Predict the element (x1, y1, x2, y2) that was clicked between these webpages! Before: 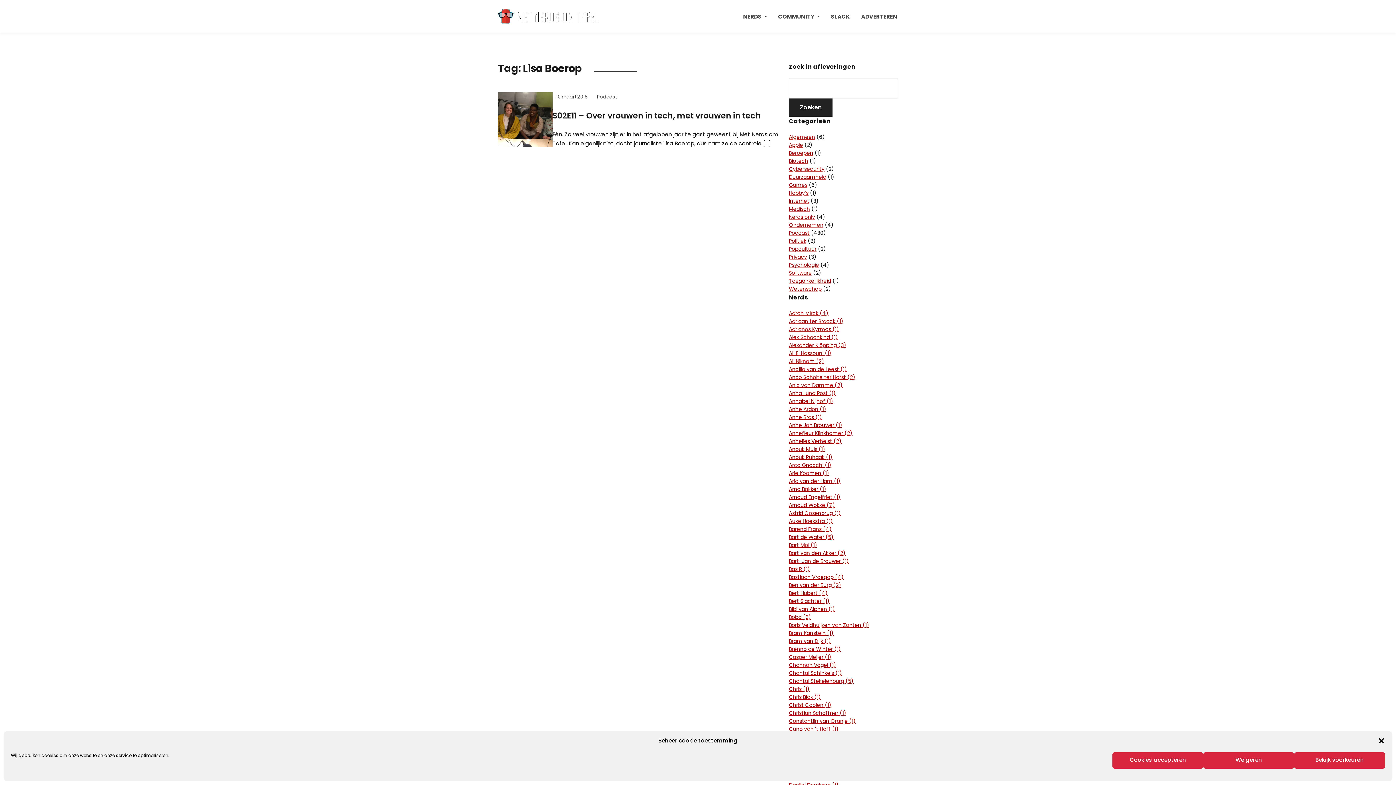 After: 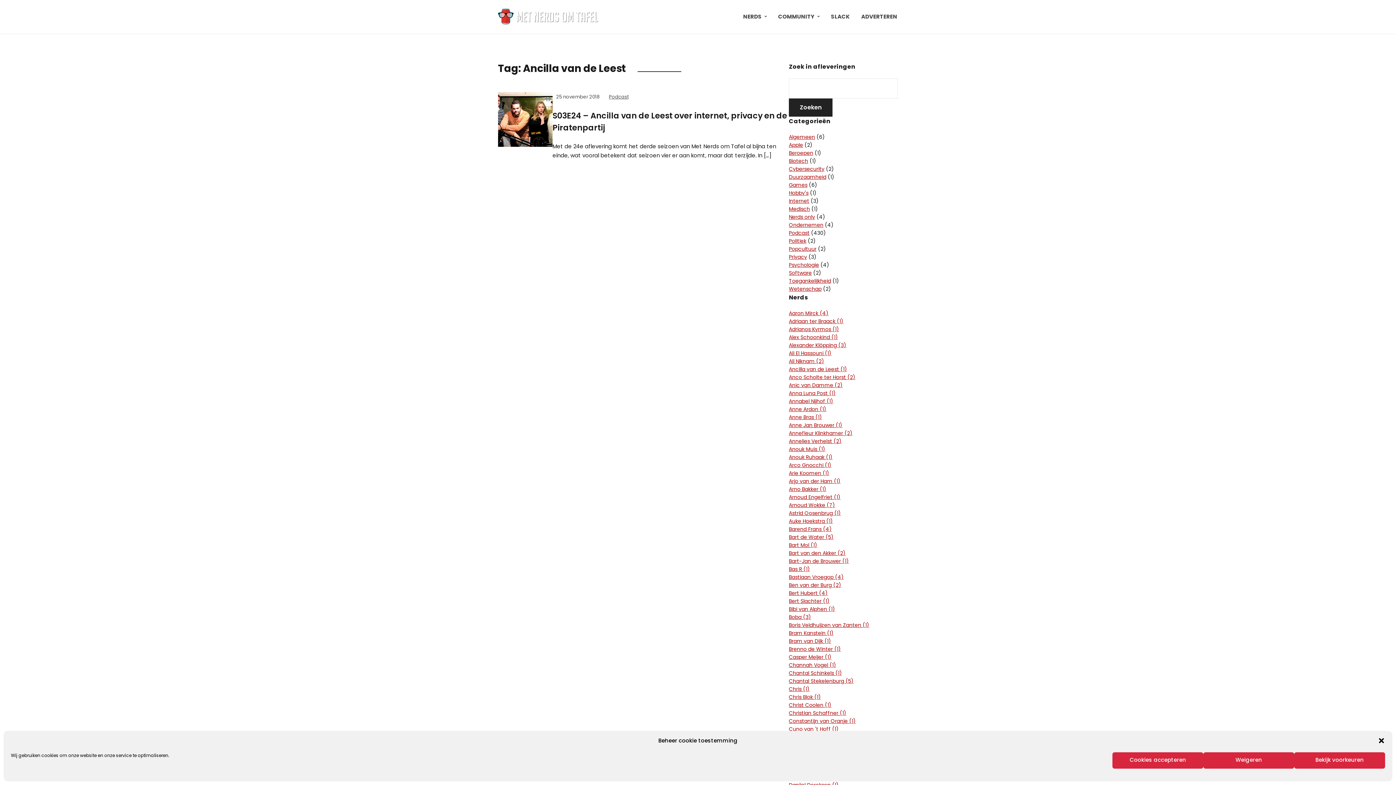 Action: bbox: (789, 365, 847, 373) label: Ancilla van de Leest (1)